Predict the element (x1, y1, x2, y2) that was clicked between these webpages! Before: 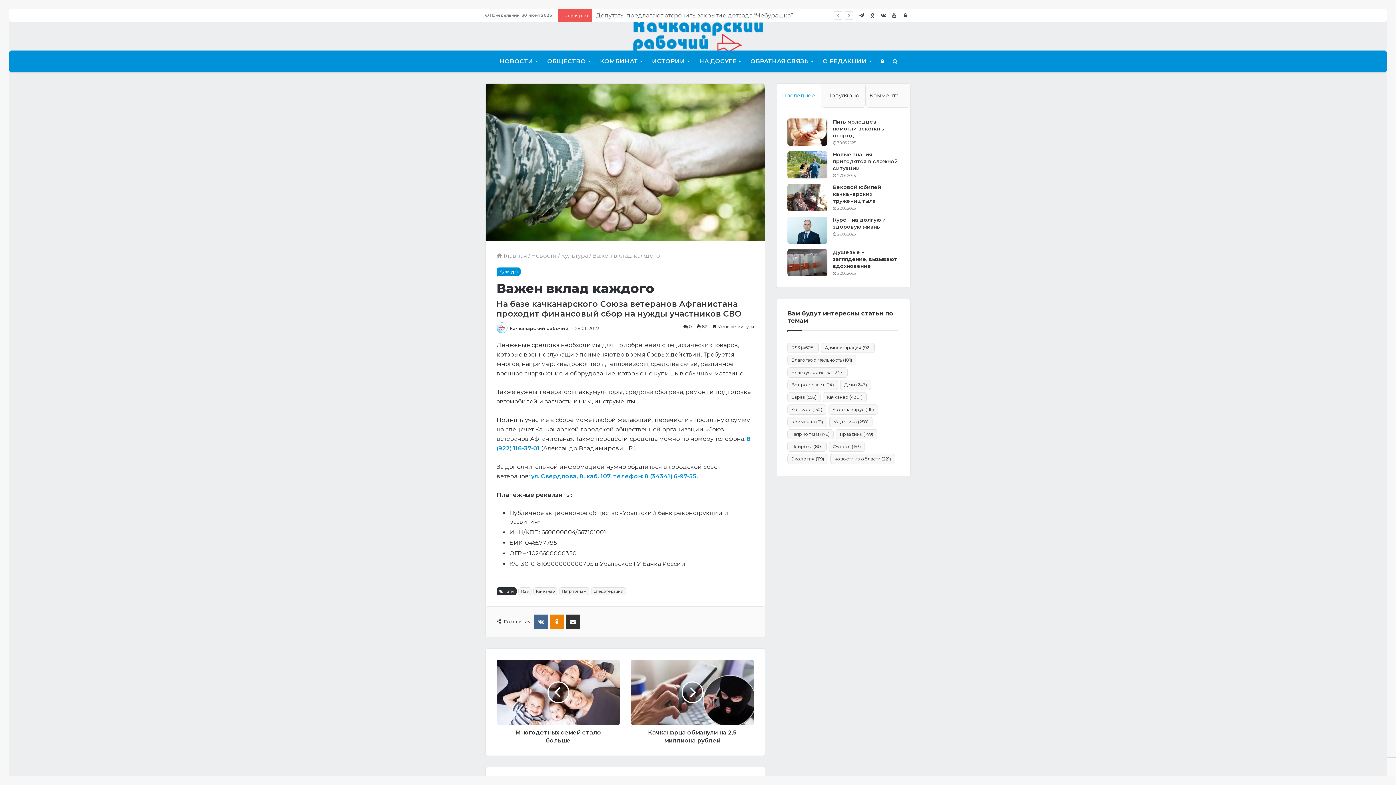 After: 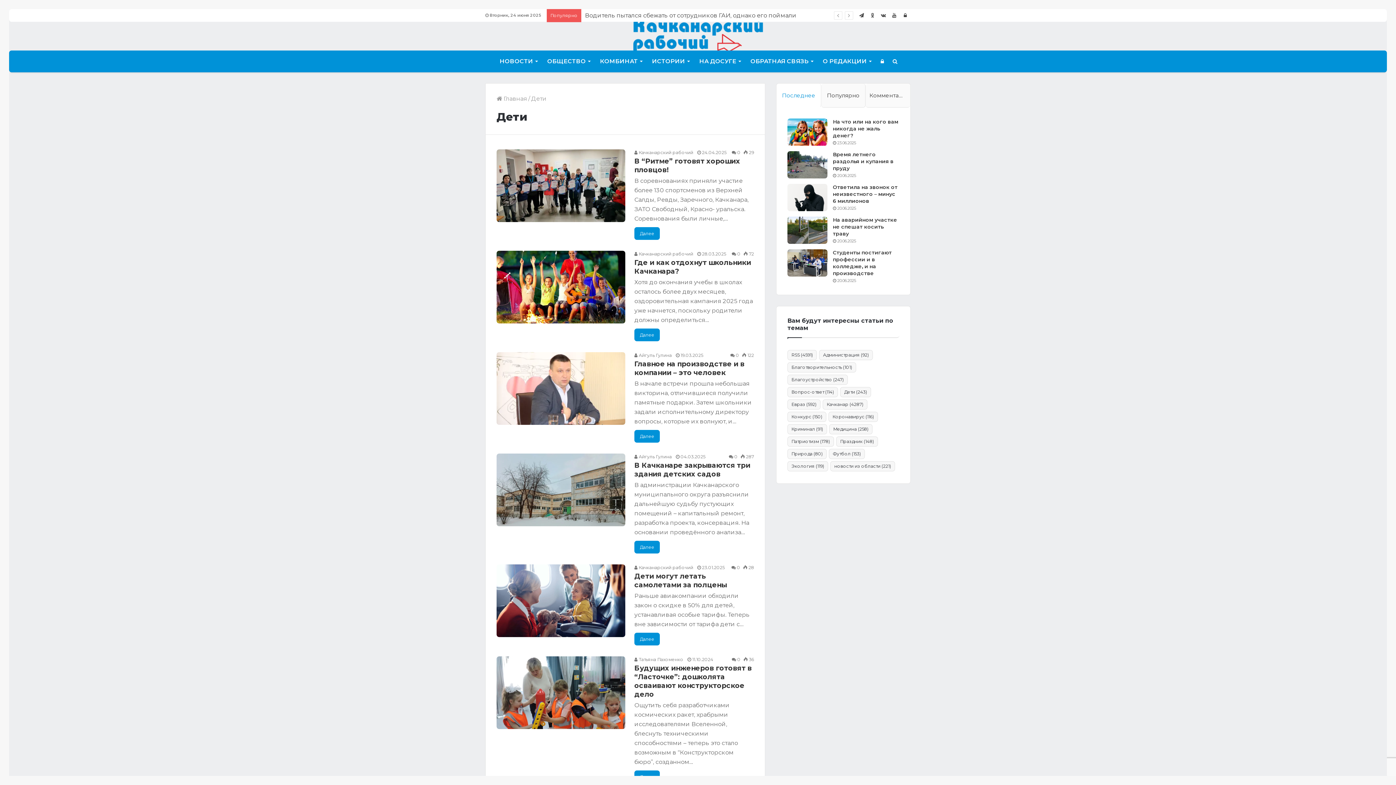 Action: bbox: (840, 380, 871, 390) label: Дети (243 элемента)